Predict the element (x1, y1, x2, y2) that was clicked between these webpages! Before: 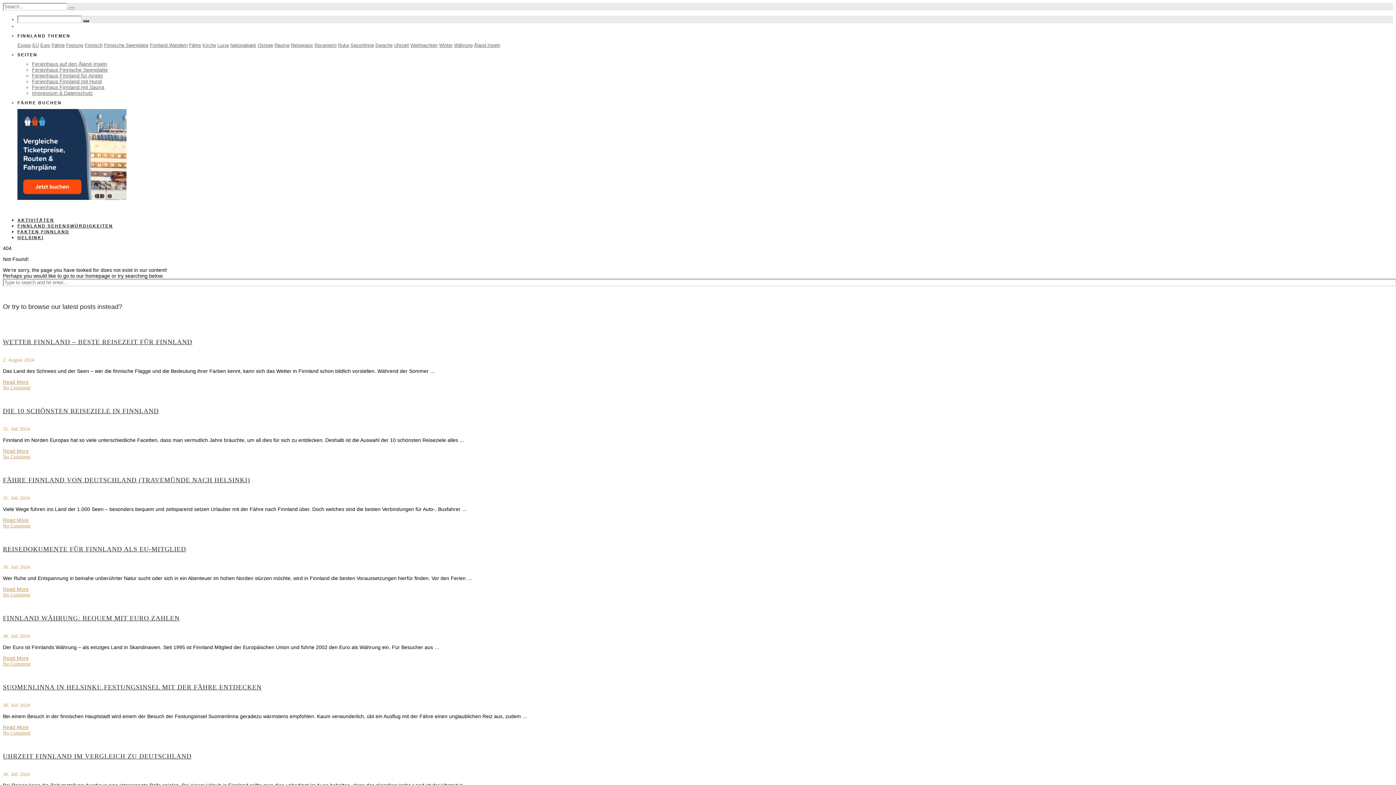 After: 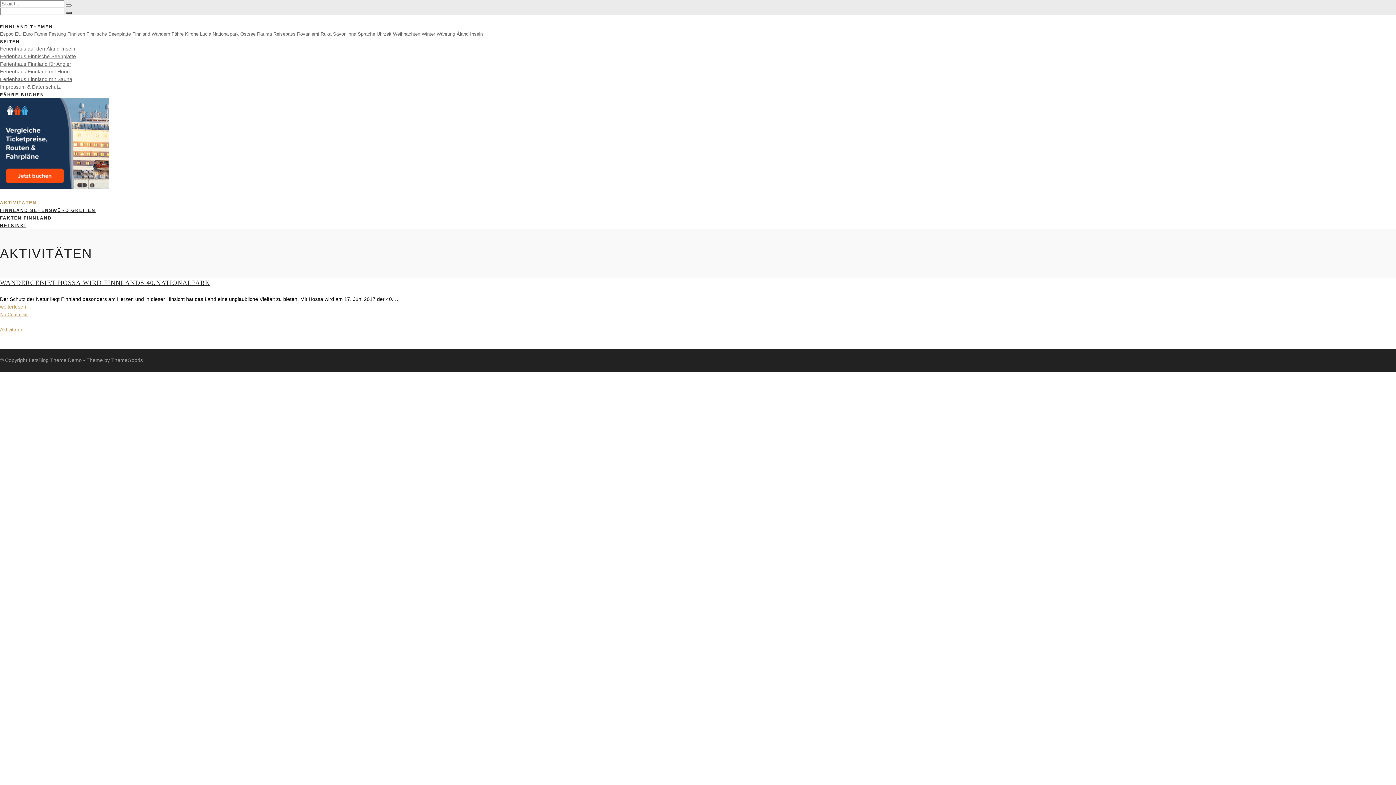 Action: bbox: (17, 217, 54, 222) label: AKTIVITÄTEN